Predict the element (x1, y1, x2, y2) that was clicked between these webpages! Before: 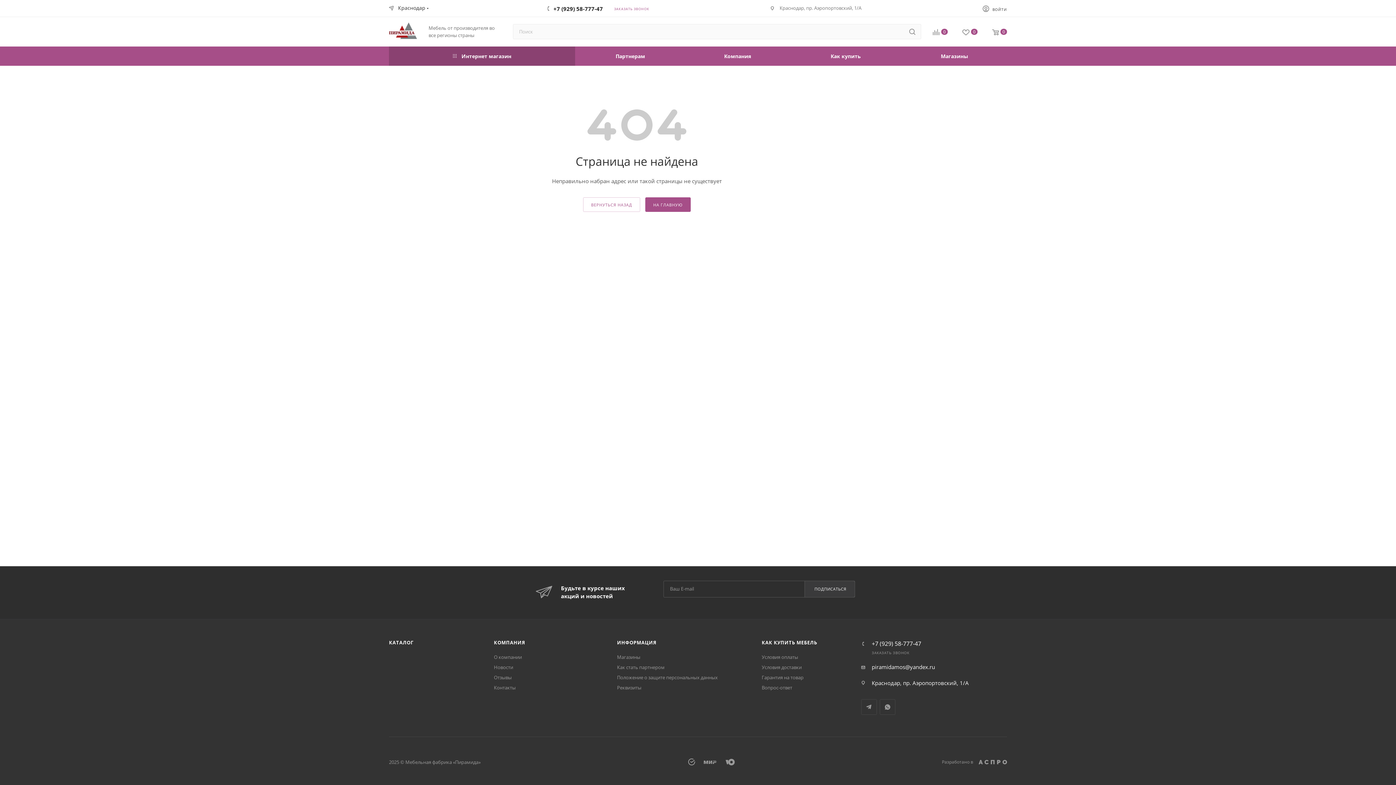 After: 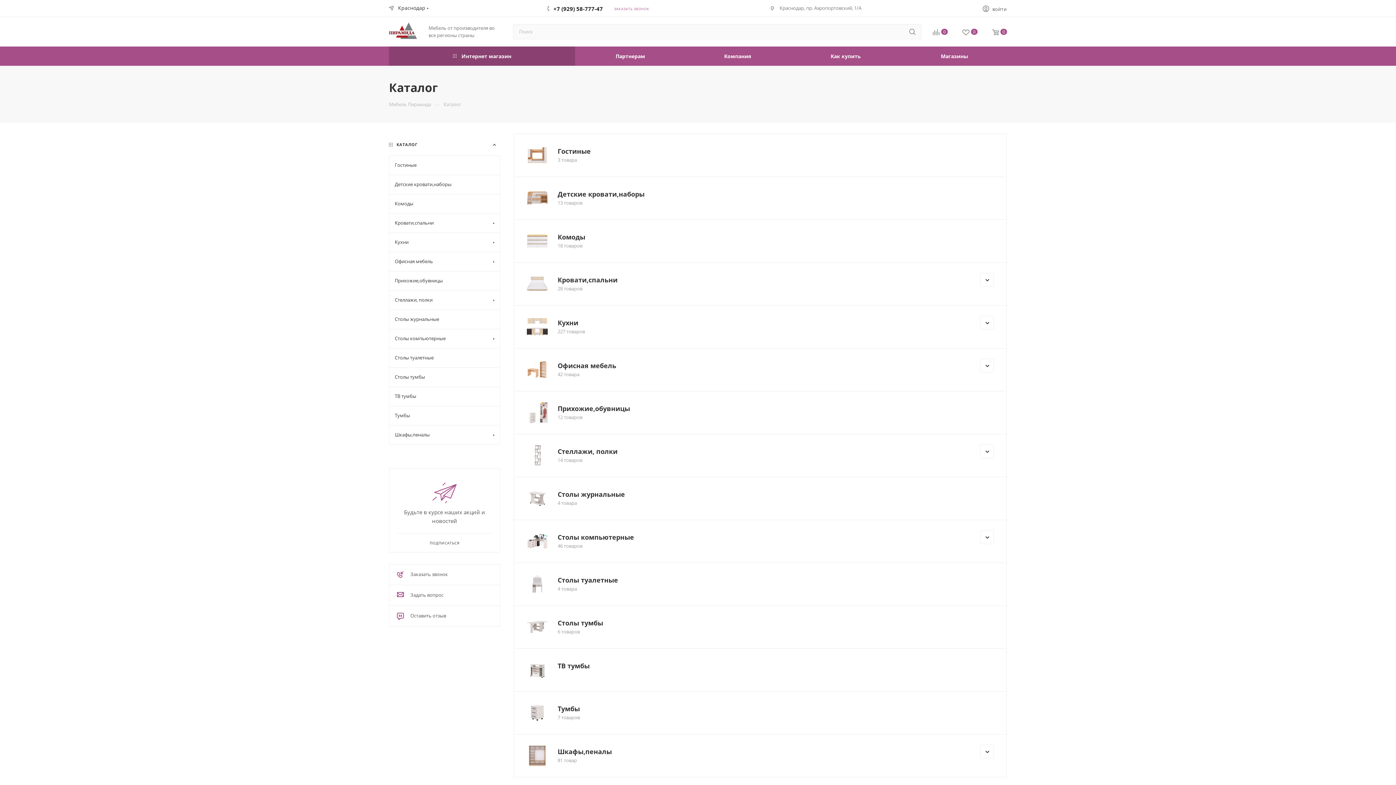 Action: label: КАТАЛОГ bbox: (389, 639, 413, 646)